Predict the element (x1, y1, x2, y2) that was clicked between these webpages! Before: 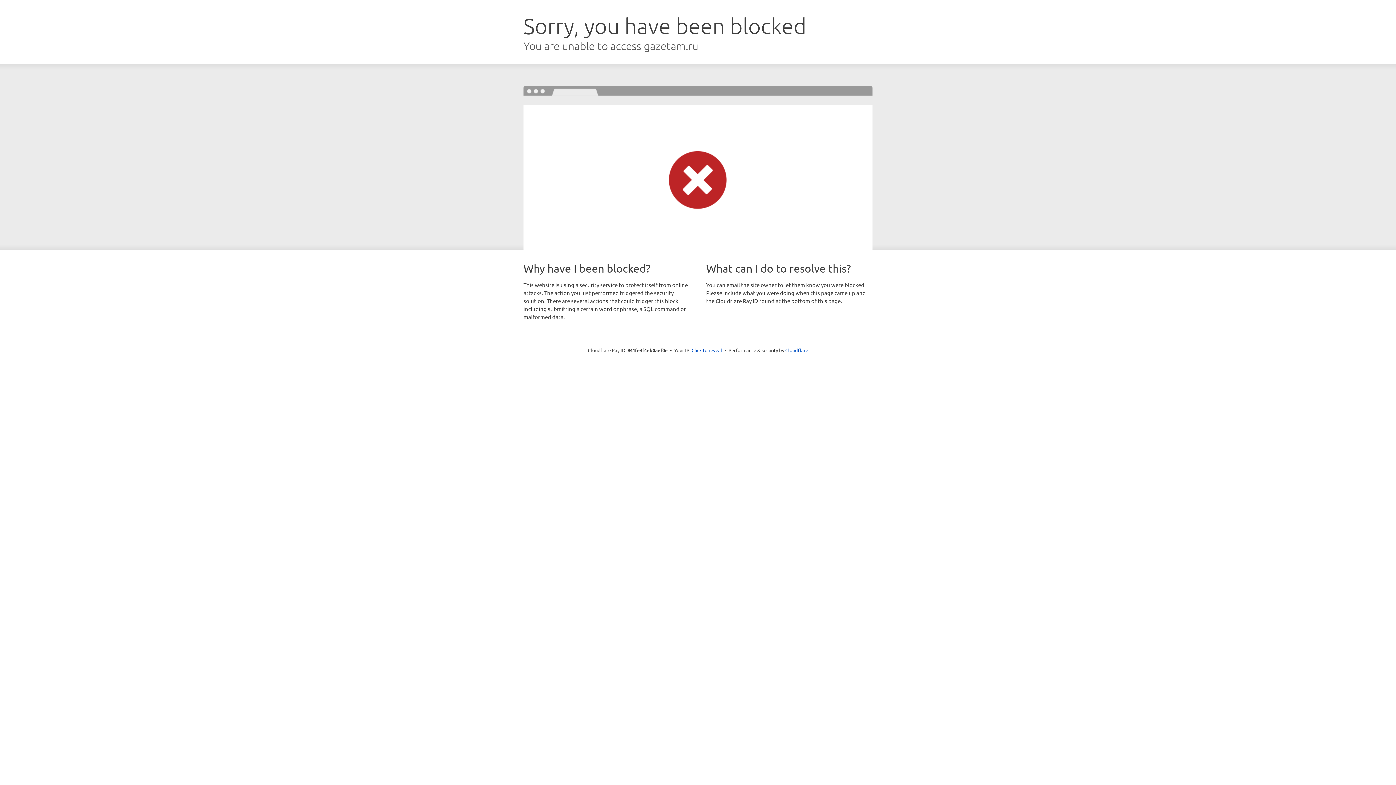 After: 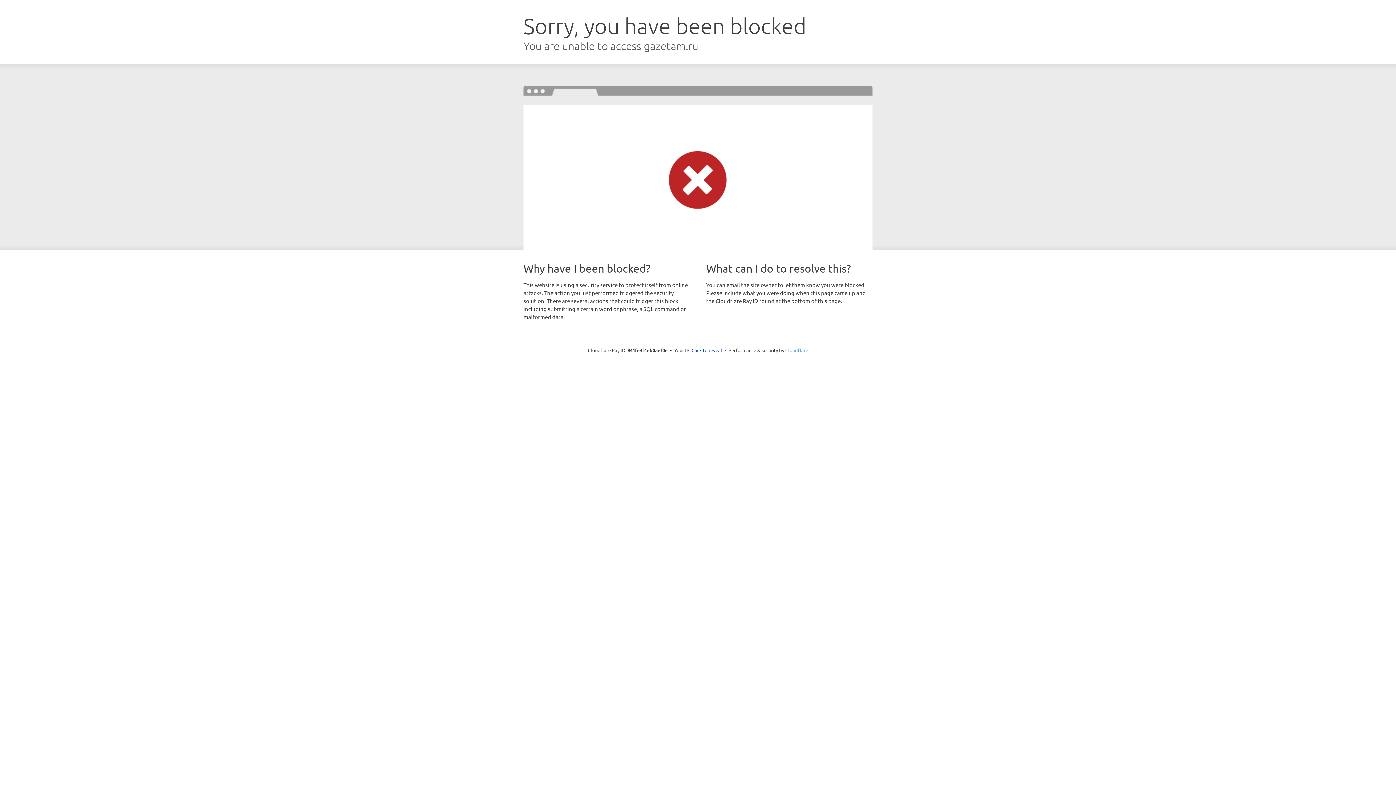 Action: bbox: (785, 347, 808, 353) label: Cloudflare